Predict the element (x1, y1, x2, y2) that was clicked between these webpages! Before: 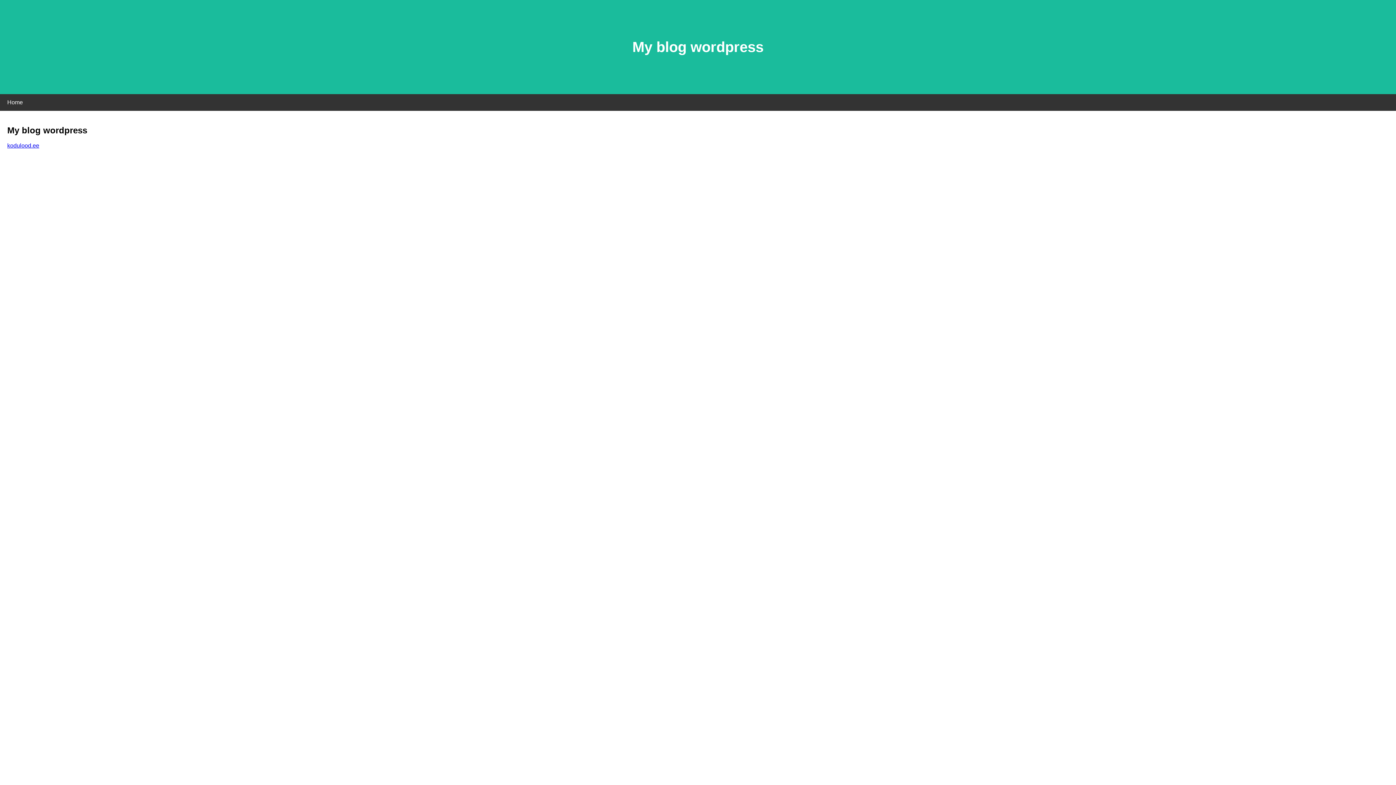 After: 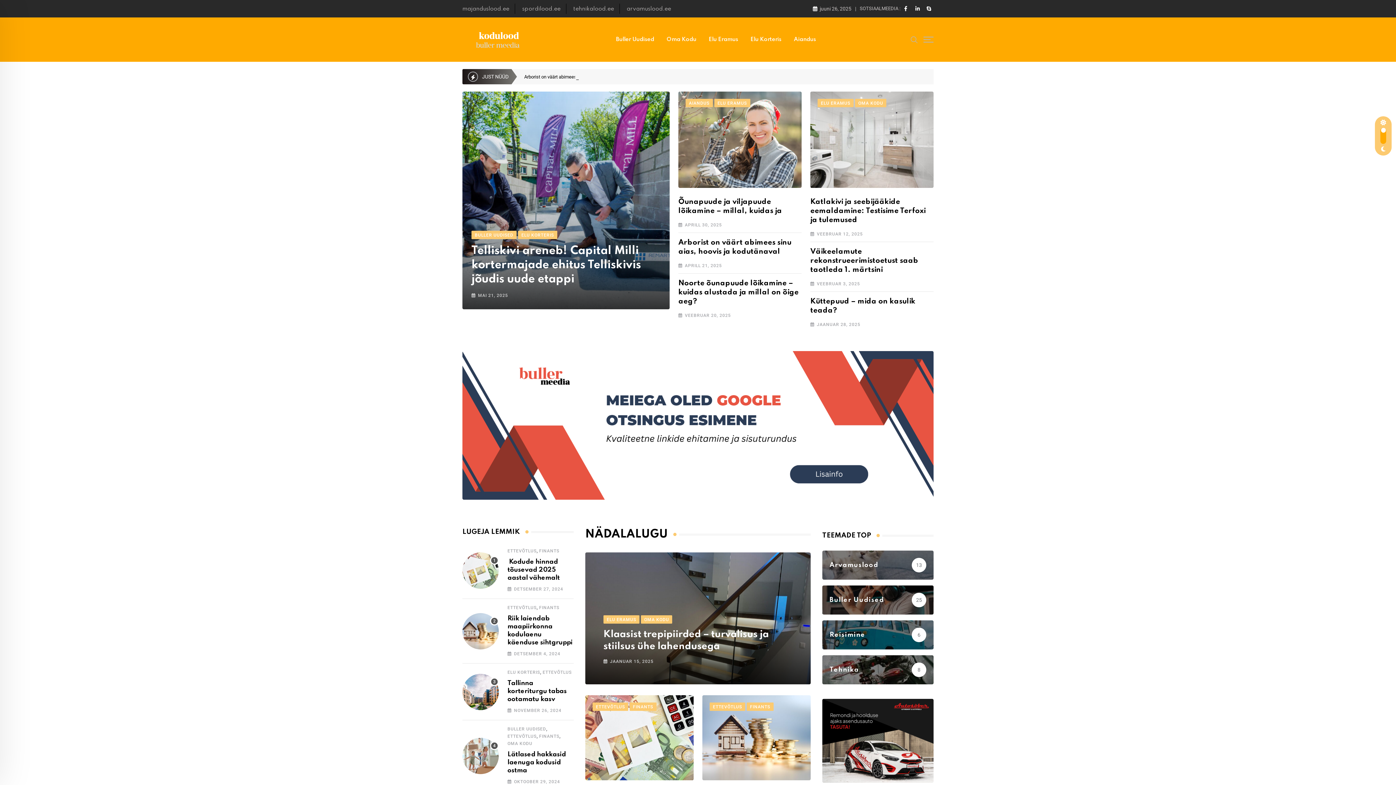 Action: bbox: (7, 142, 39, 148) label: kodulood.ee